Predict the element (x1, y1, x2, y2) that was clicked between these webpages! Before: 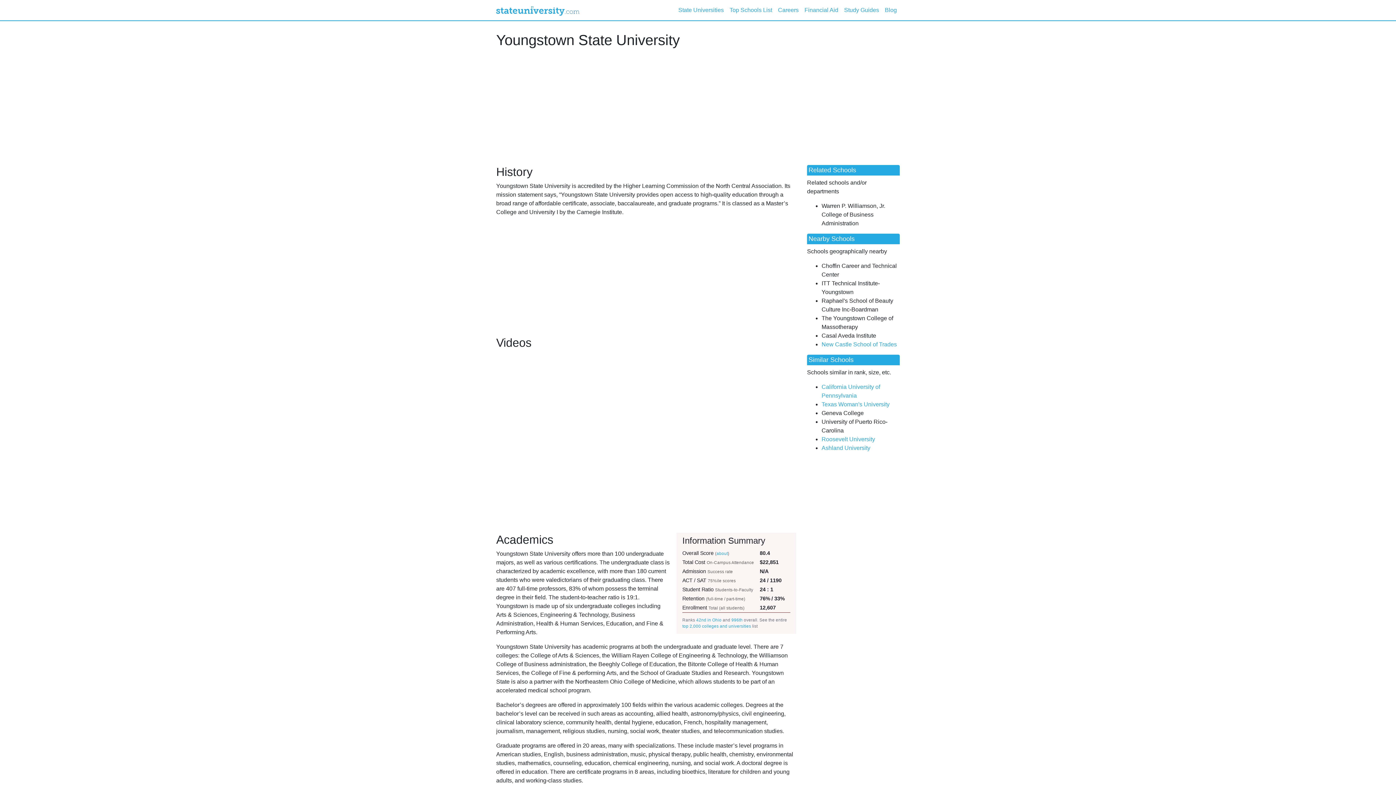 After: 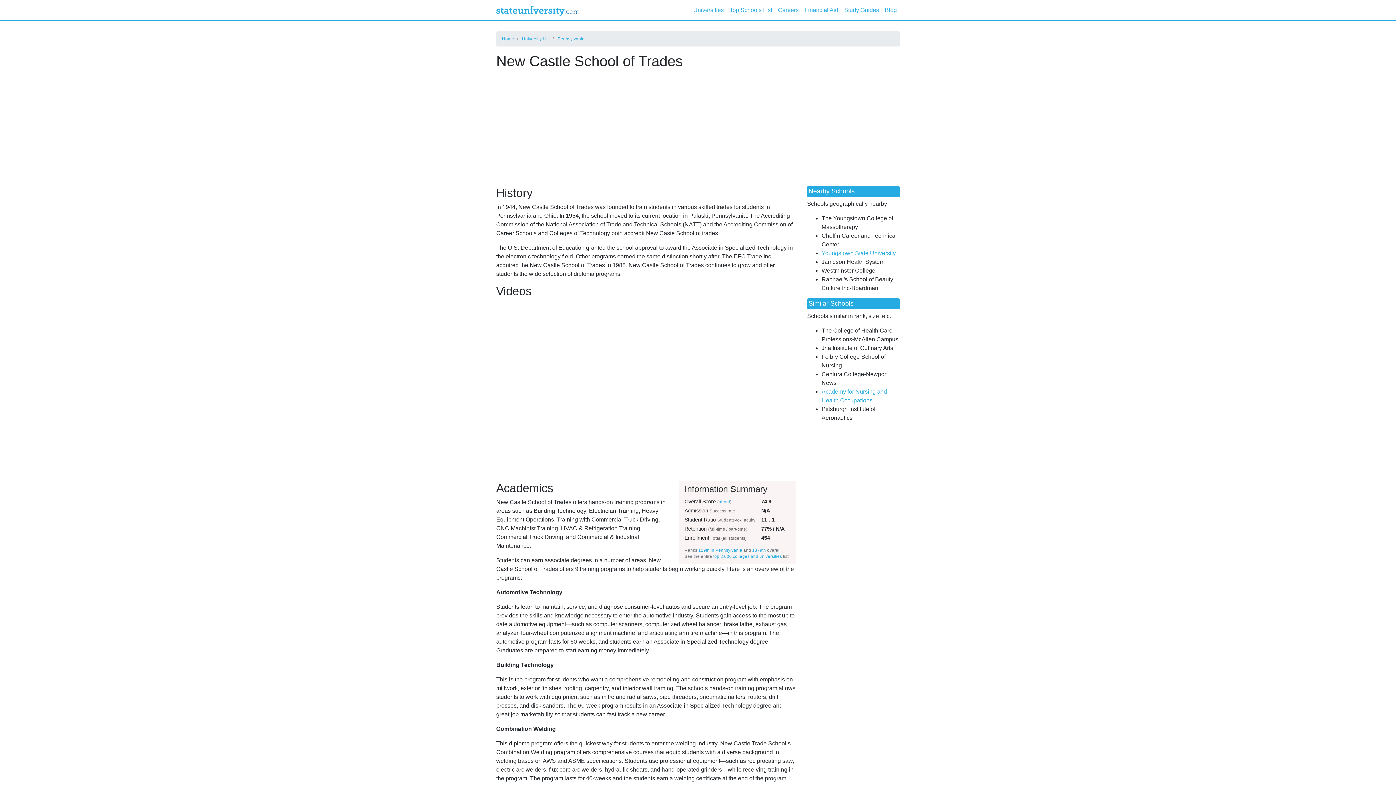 Action: label: New Castle School of Trades bbox: (821, 341, 897, 347)